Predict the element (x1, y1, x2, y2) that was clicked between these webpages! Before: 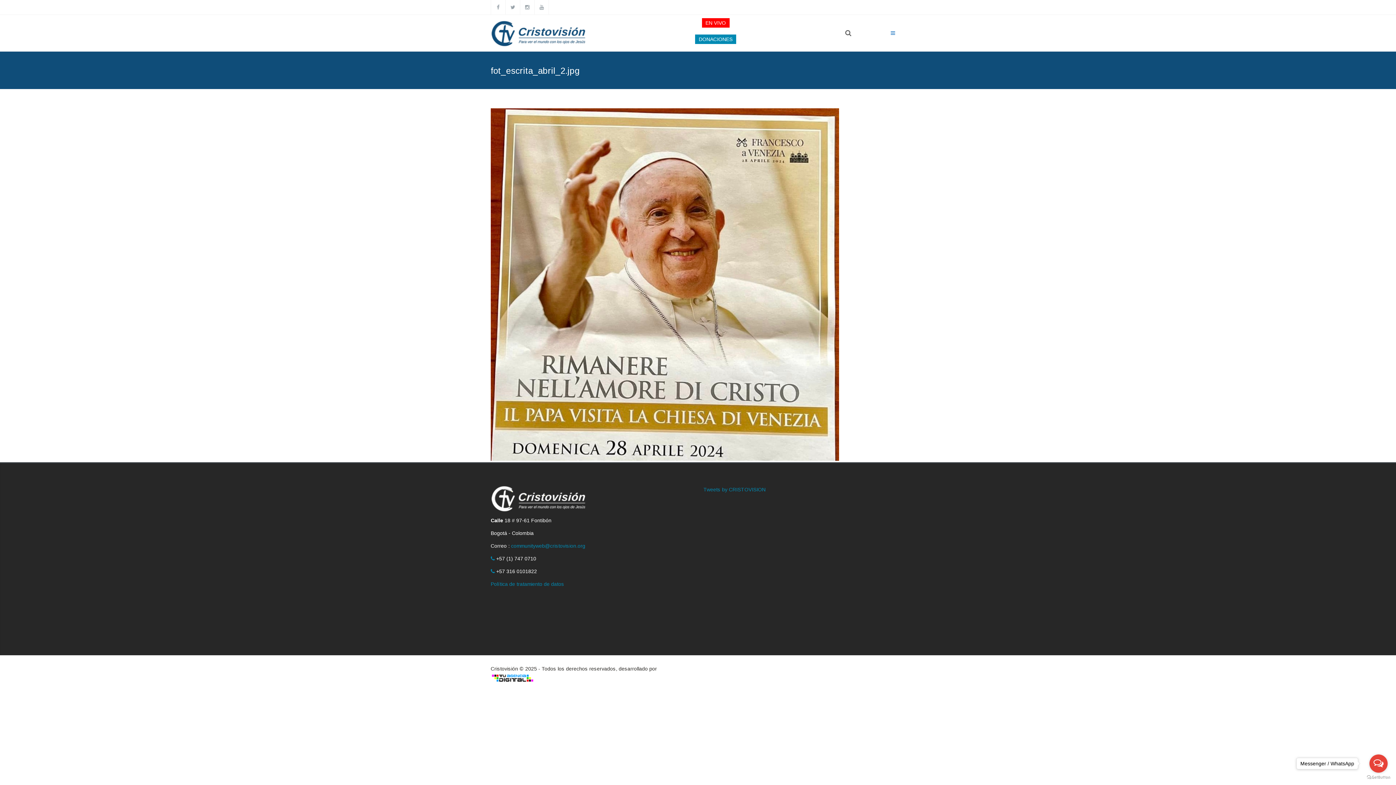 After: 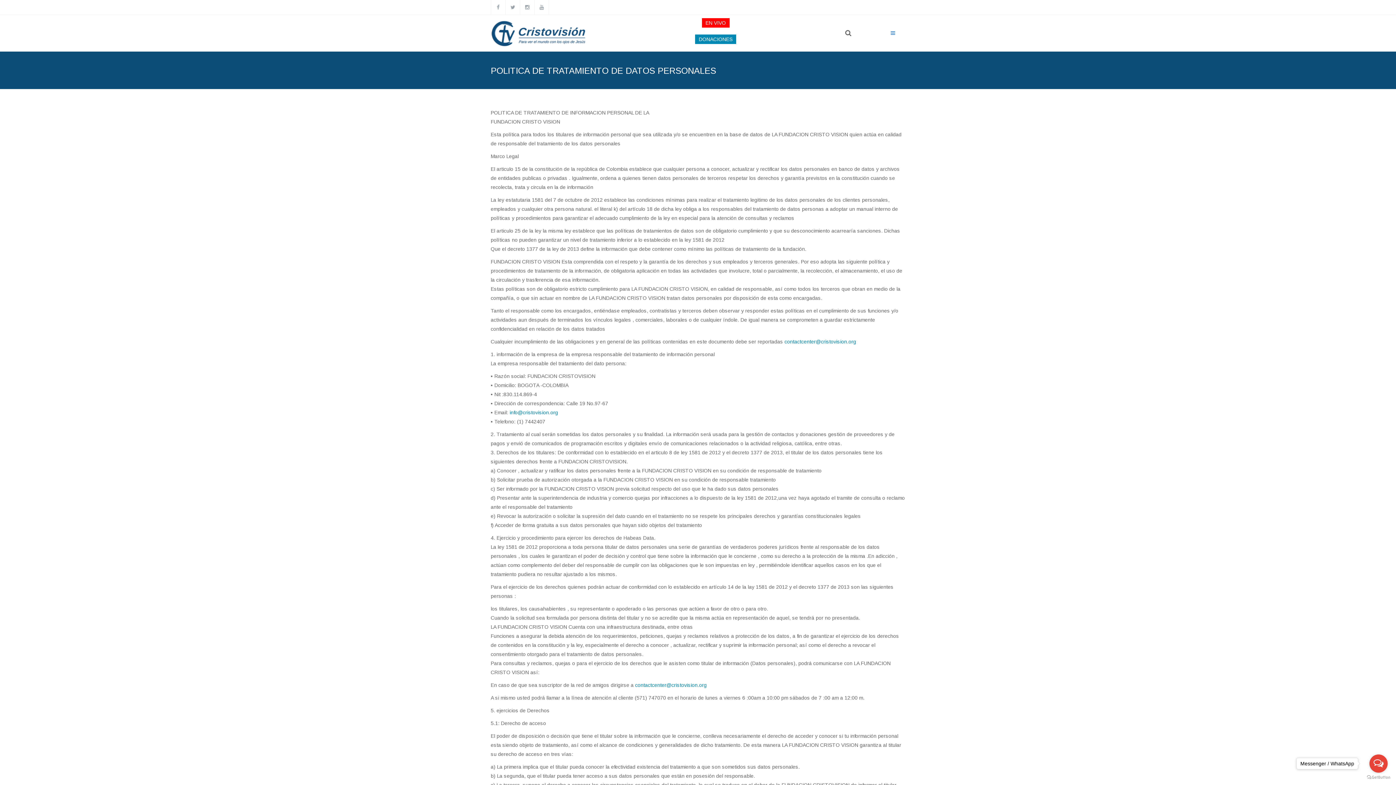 Action: bbox: (490, 581, 564, 587) label: Política de tratamiento de datos